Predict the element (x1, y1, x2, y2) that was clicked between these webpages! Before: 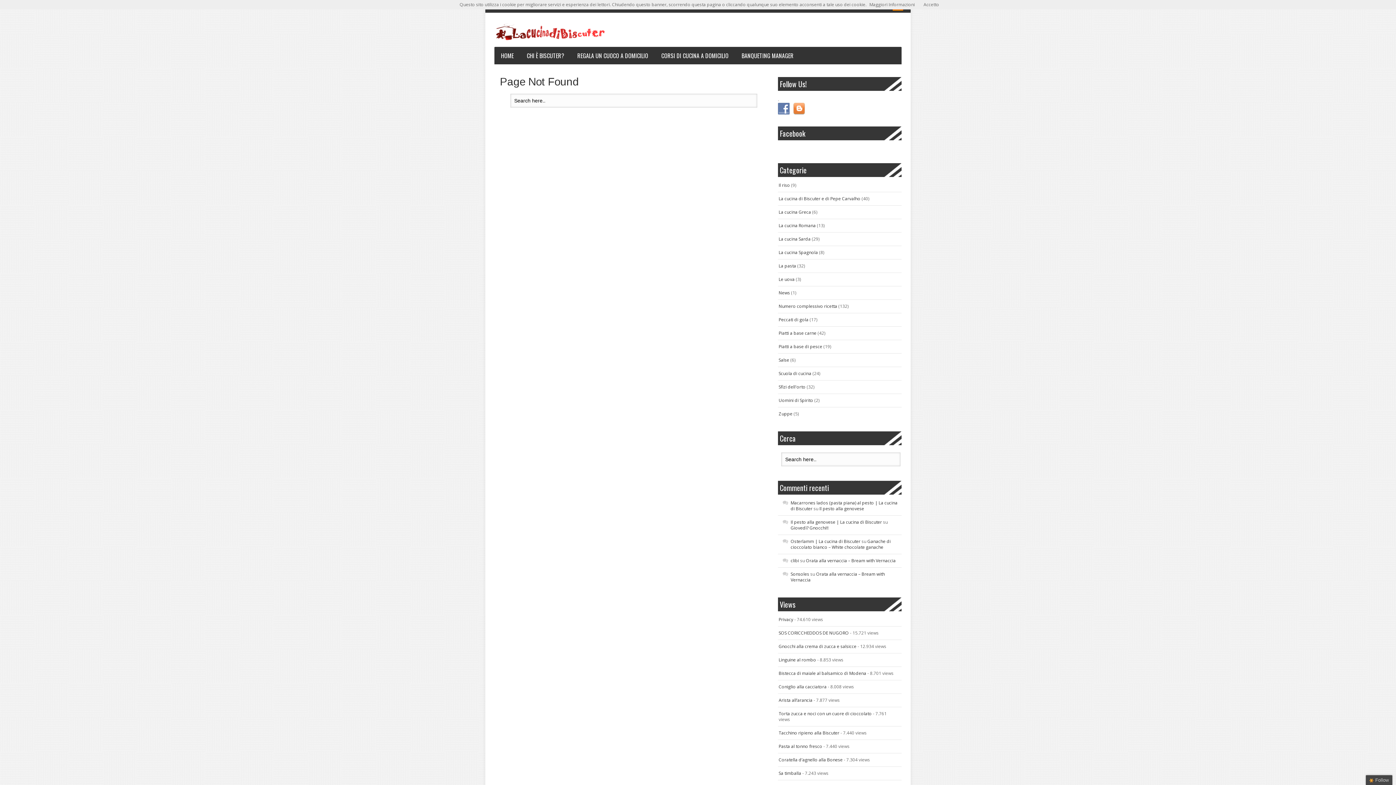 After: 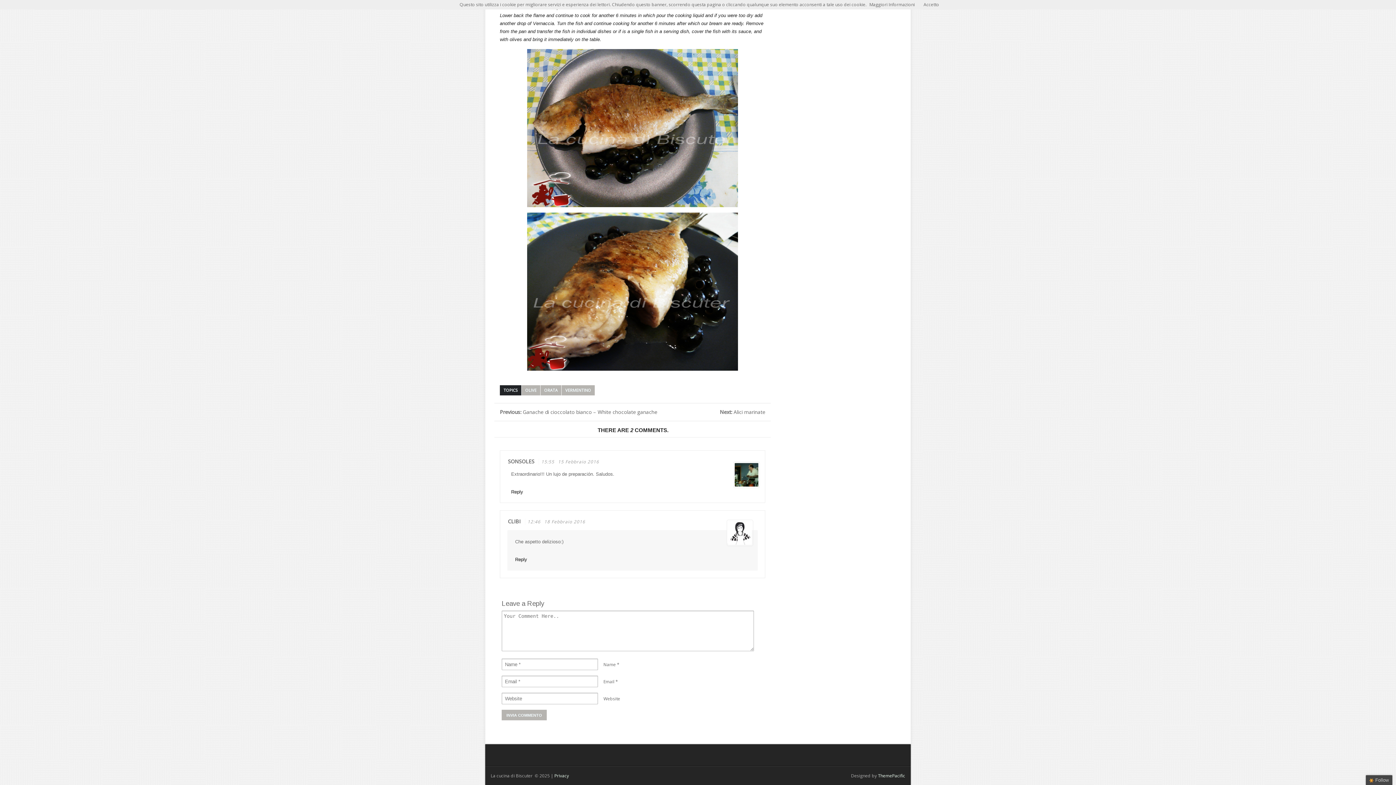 Action: bbox: (790, 571, 885, 583) label: Orata alla vernaccia – Bream with Vernaccia